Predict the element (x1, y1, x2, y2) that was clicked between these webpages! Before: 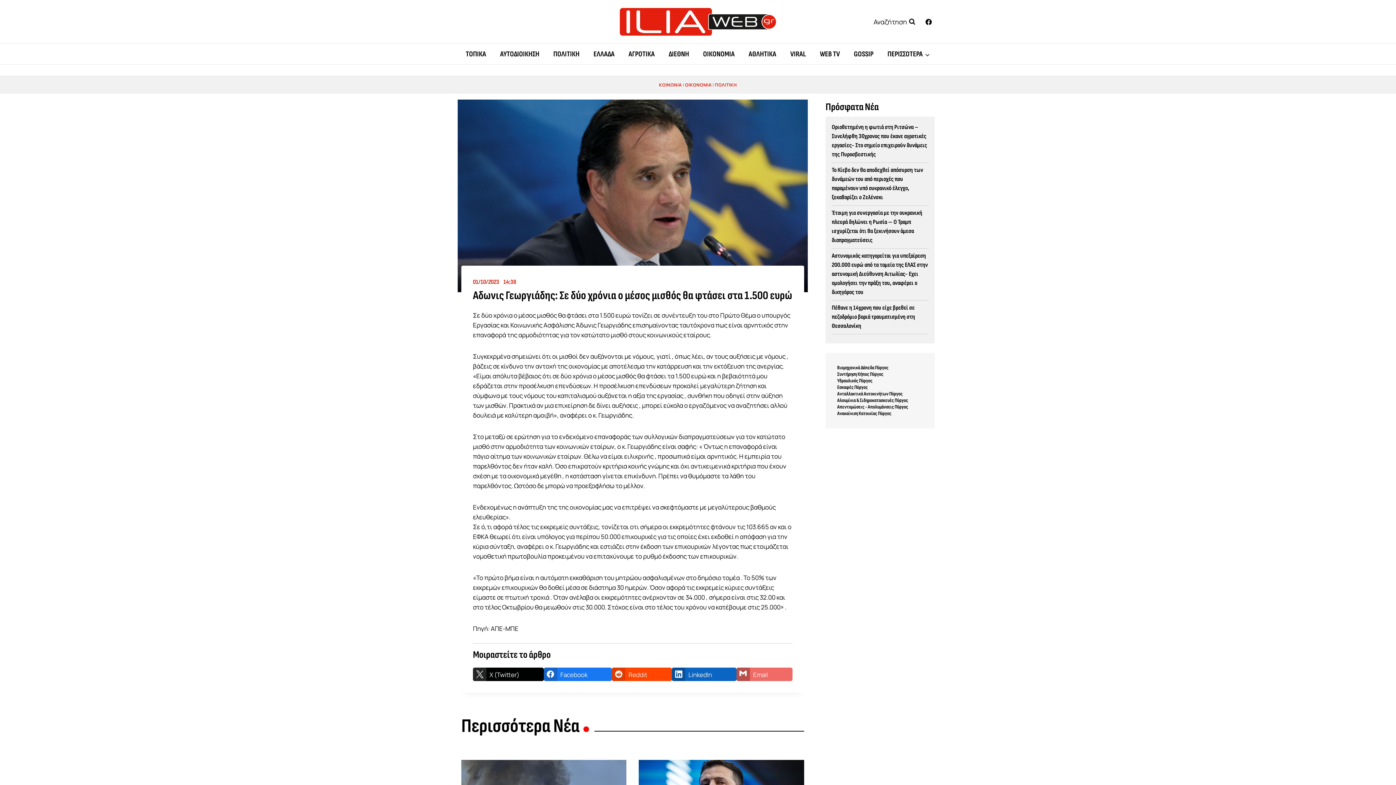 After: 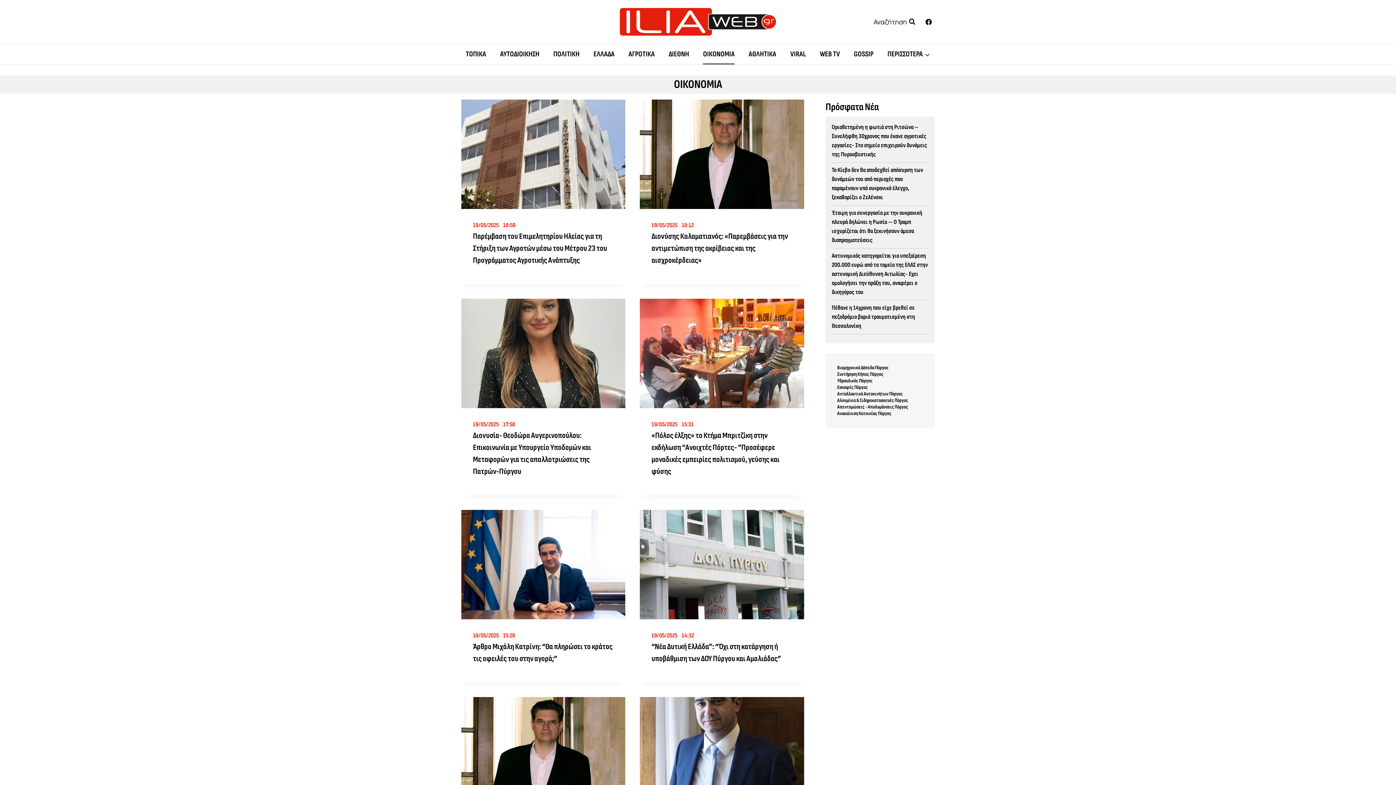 Action: bbox: (685, 81, 711, 87) label: ΟΙΚΟΝΟΜΙΑ